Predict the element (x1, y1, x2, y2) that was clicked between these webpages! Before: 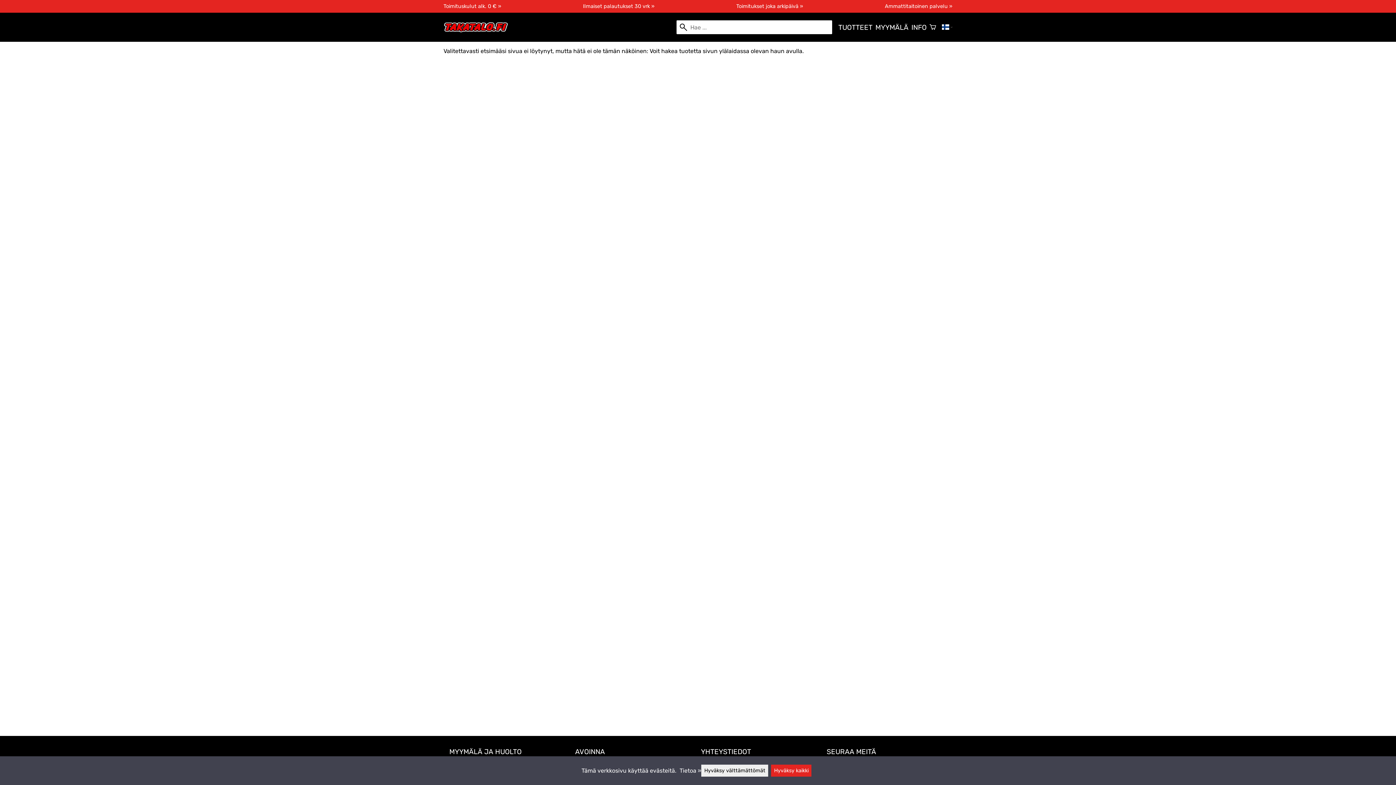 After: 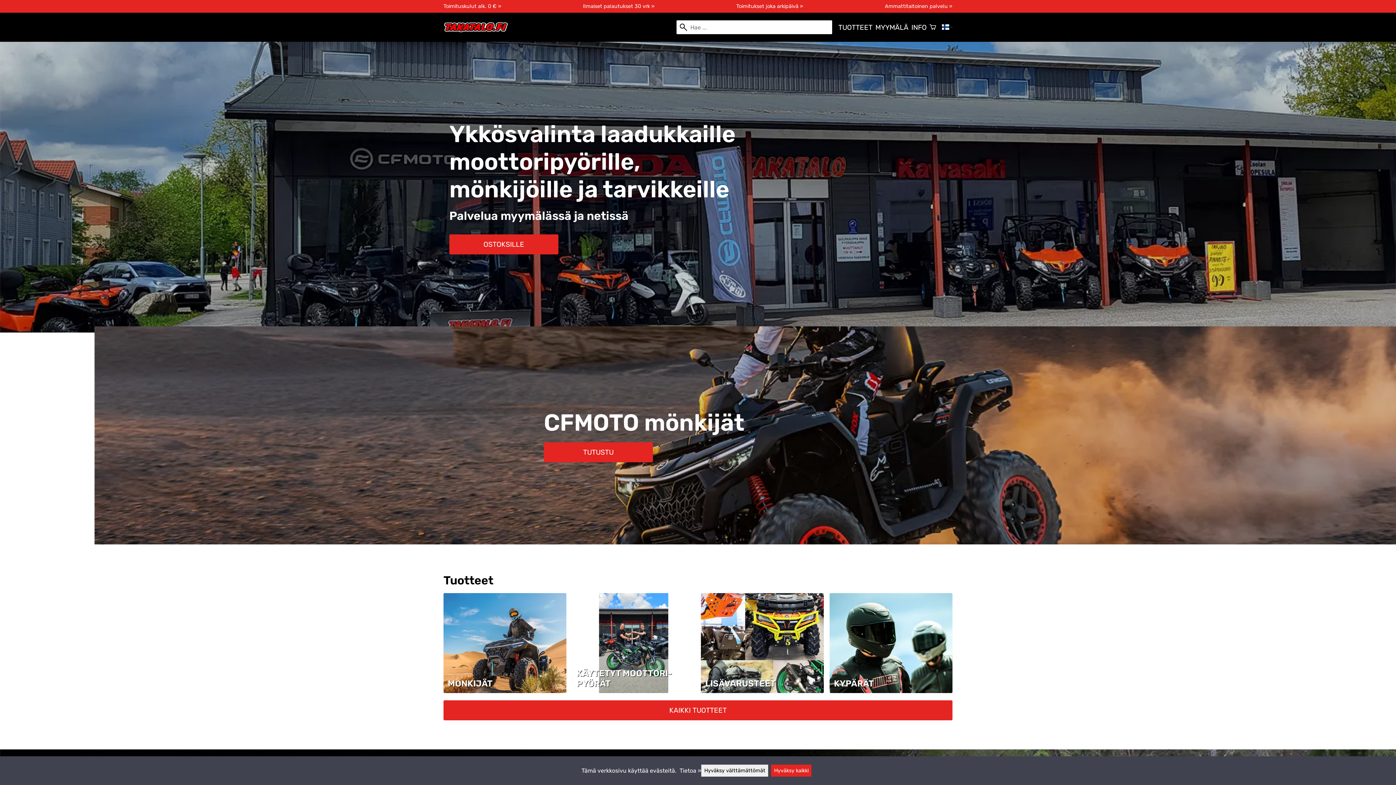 Action: bbox: (443, 27, 514, 34)